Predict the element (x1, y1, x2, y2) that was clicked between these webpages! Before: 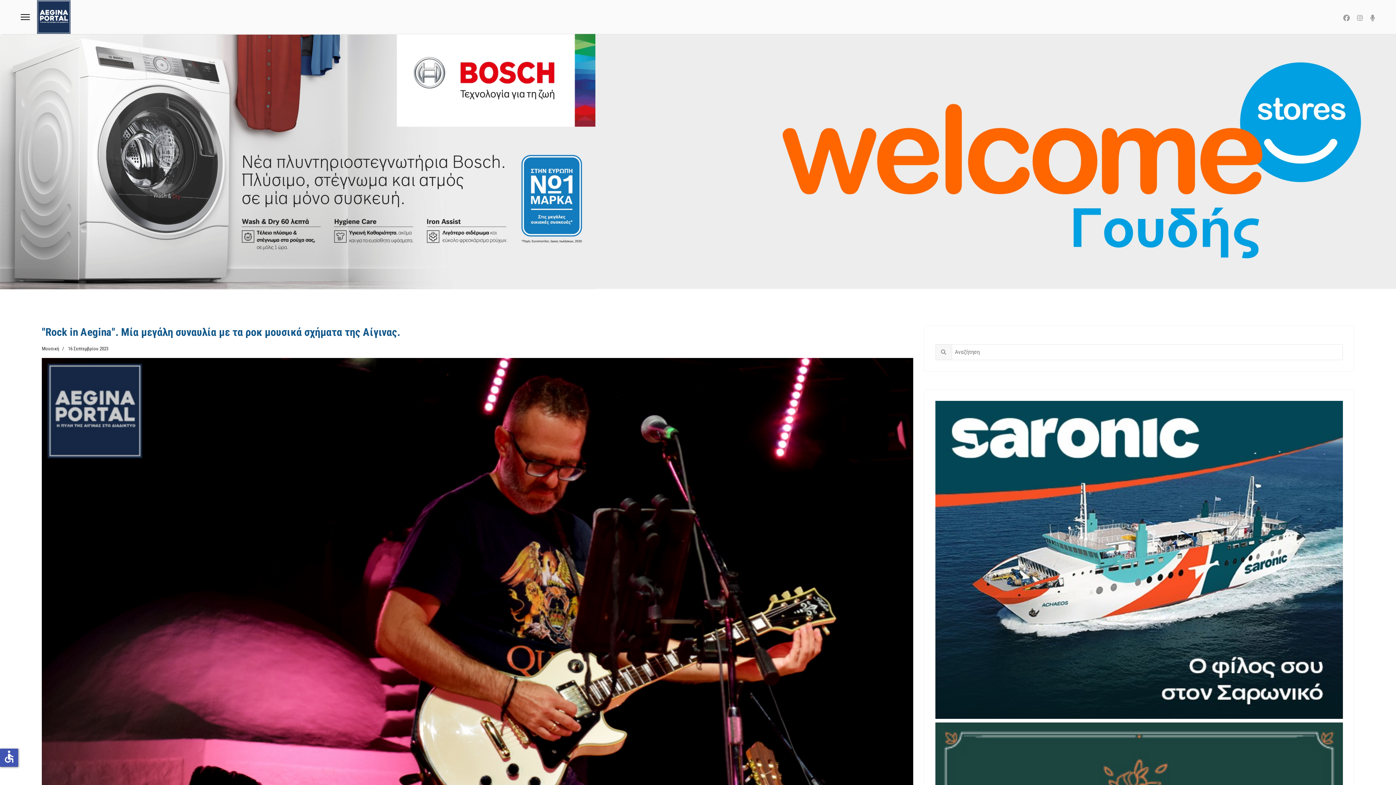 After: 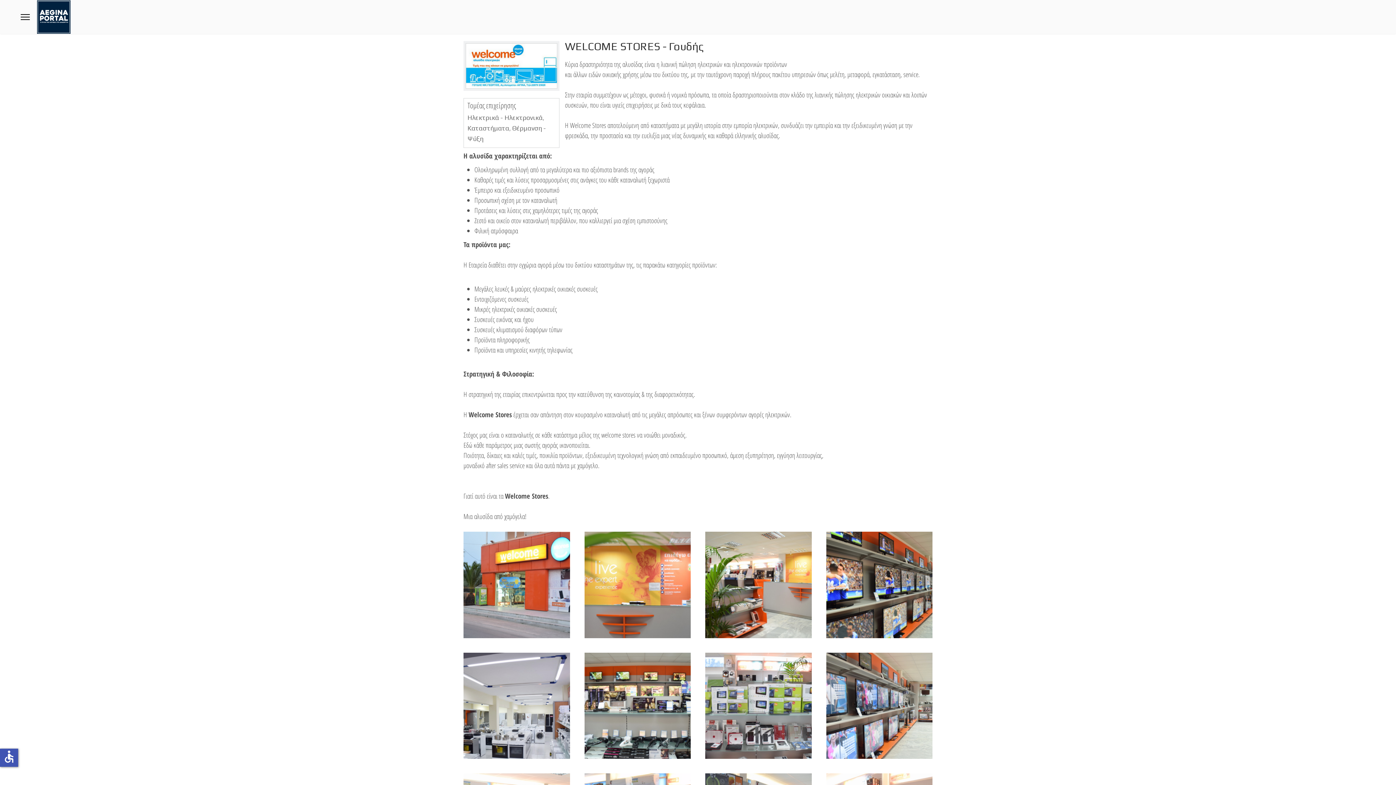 Action: bbox: (0, 33, 1396, 289)